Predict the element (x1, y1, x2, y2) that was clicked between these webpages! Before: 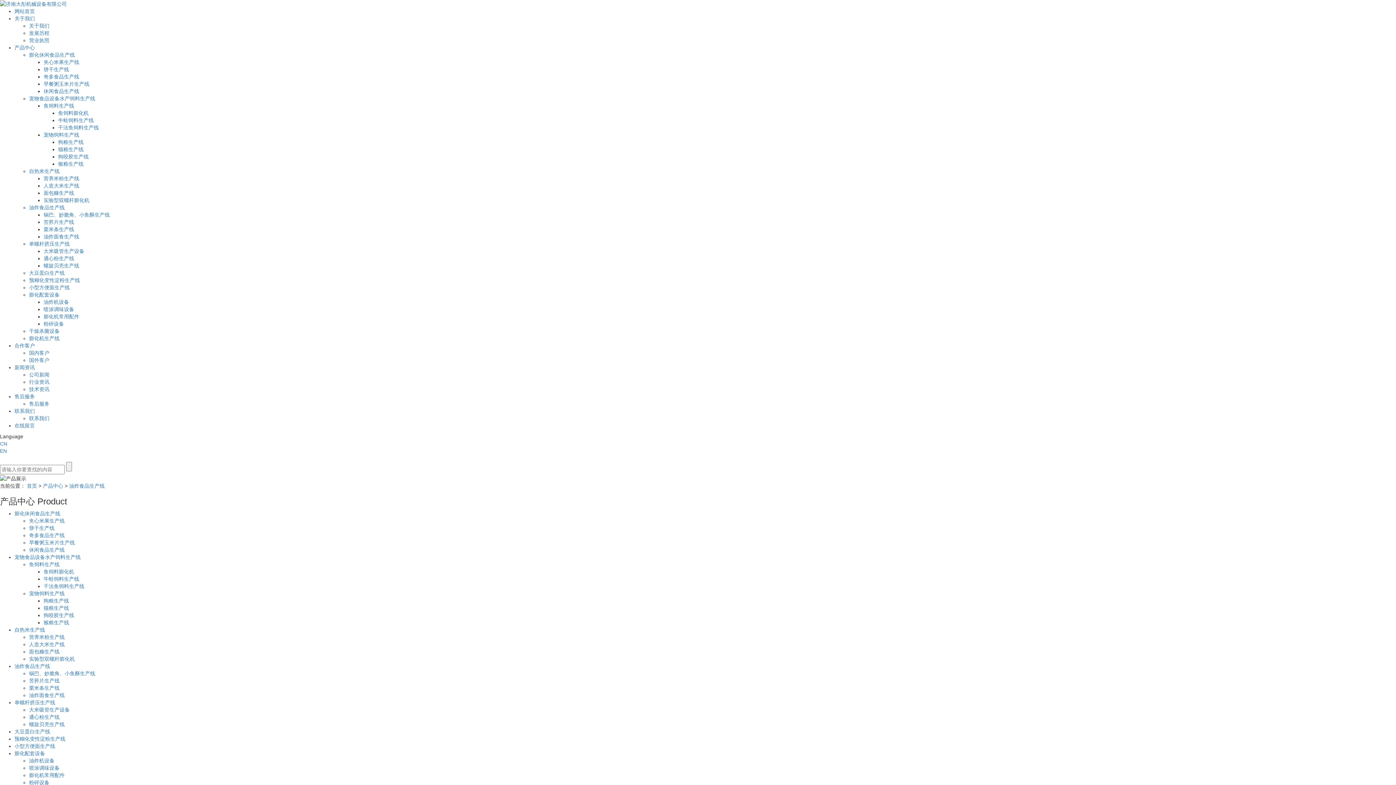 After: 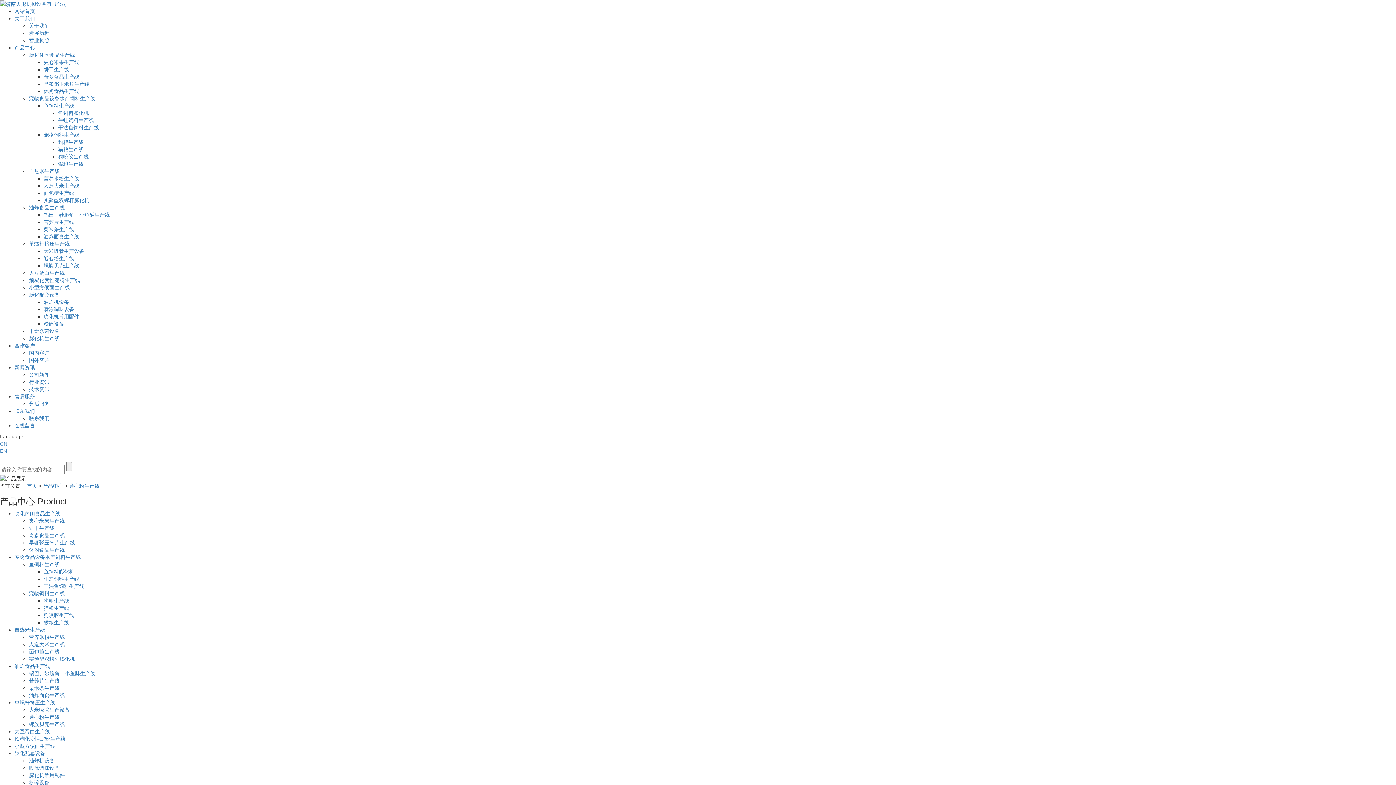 Action: bbox: (29, 714, 59, 720) label: 通心粉生产线